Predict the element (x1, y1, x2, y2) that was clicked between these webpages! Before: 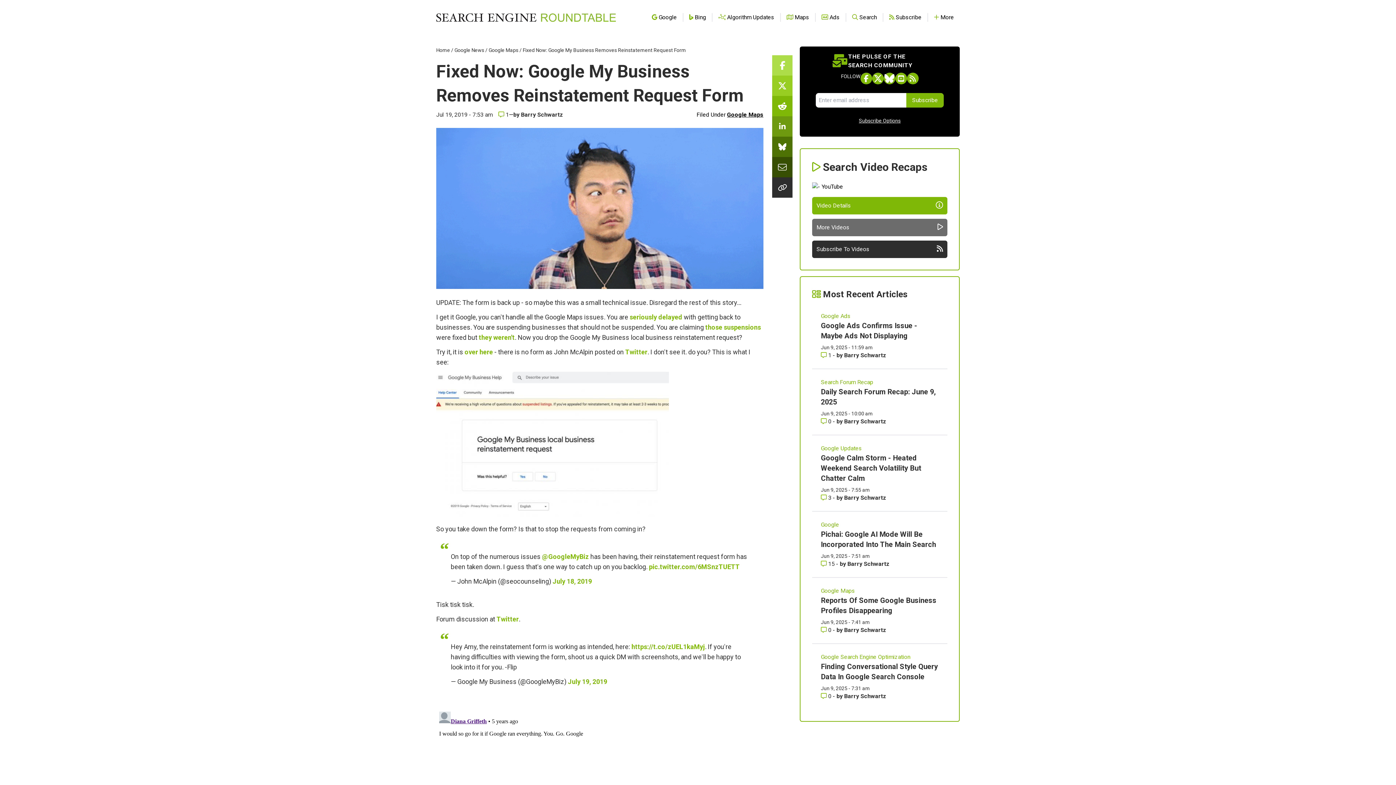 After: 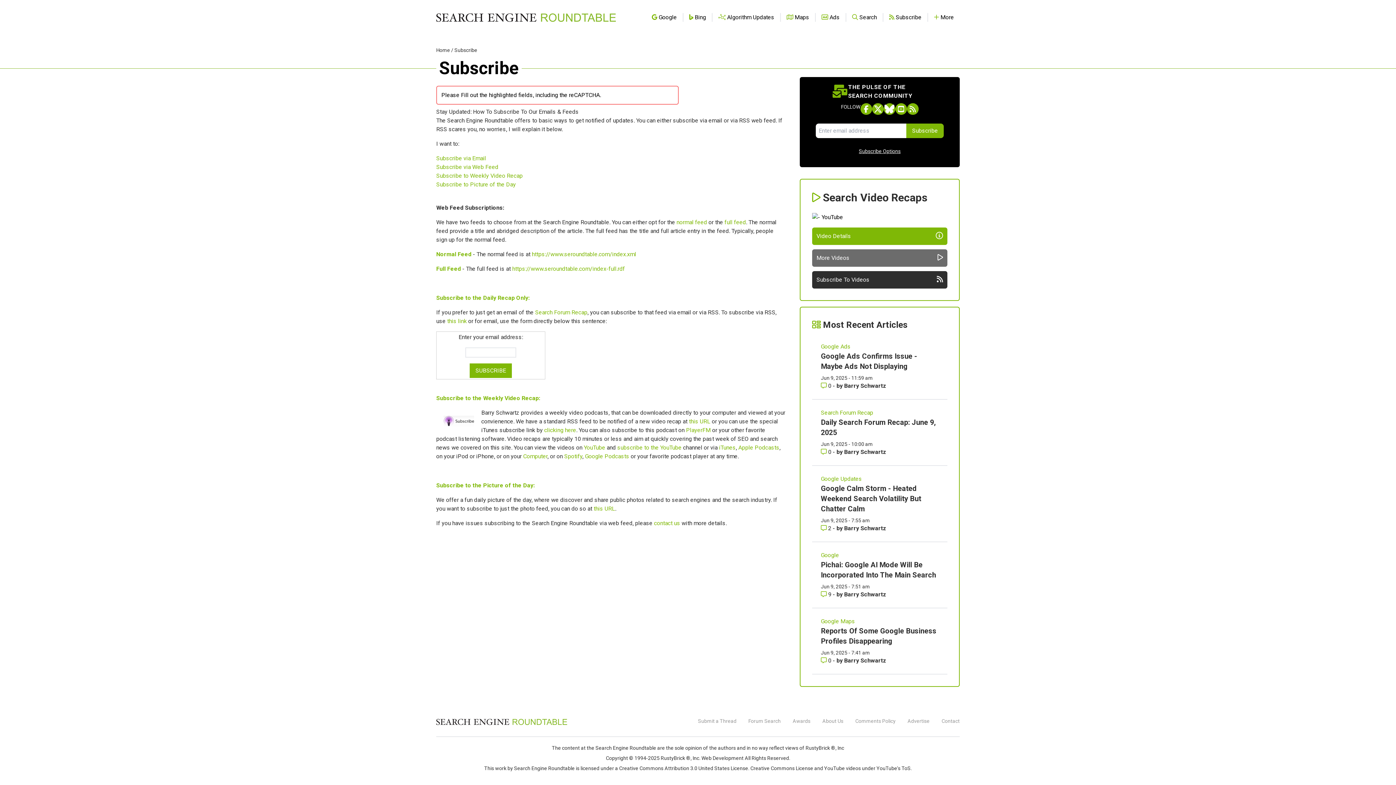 Action: label: Subscribe bbox: (906, 93, 944, 107)